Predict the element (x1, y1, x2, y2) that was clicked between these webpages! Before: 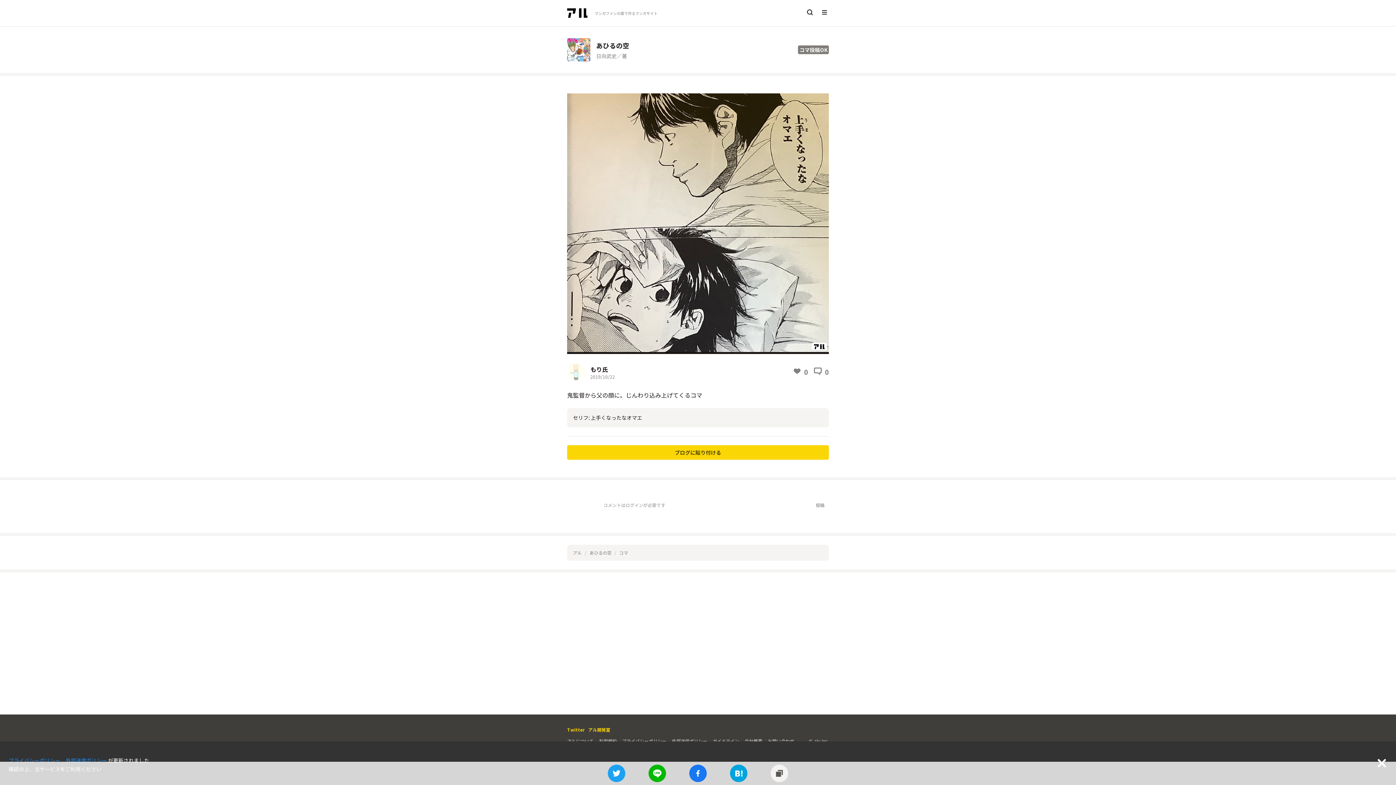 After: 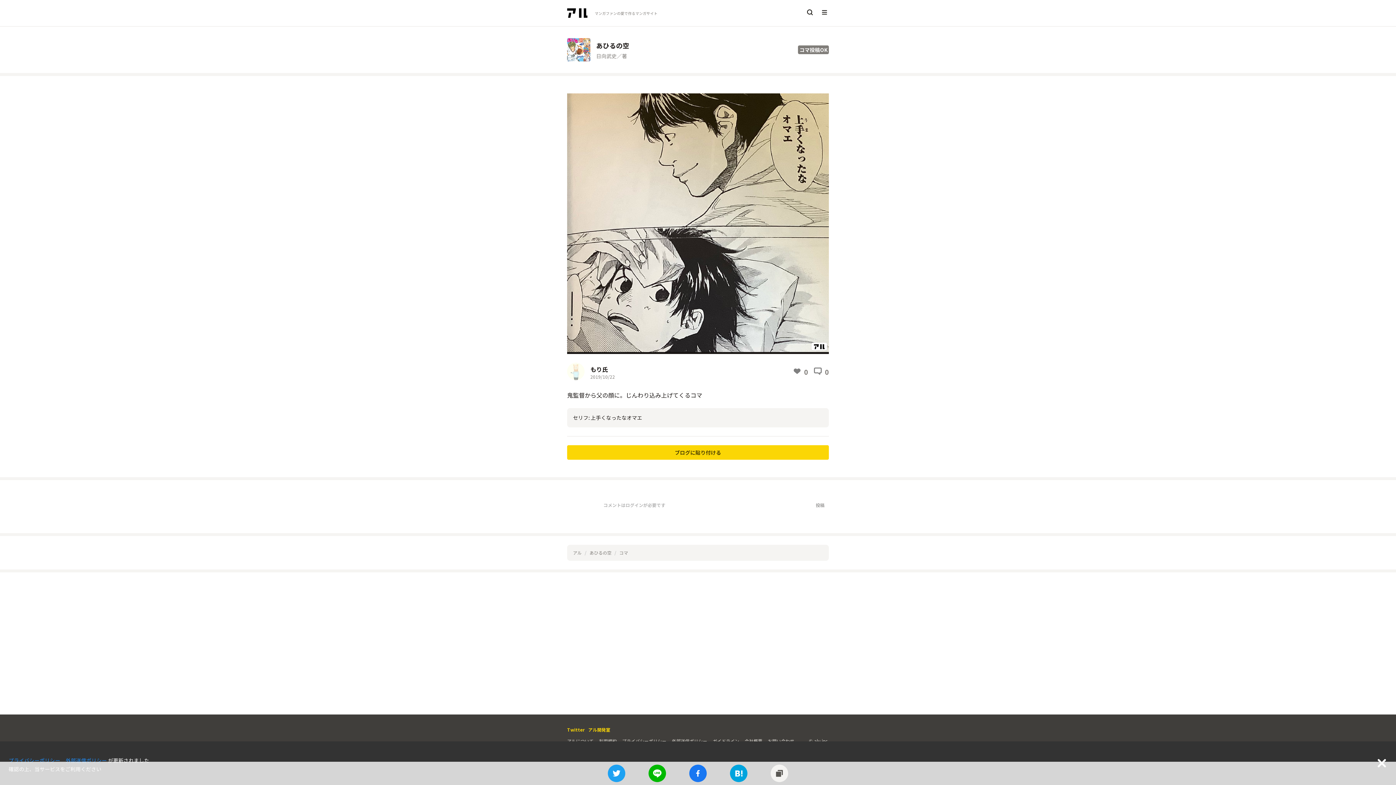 Action: label: Twitter bbox: (567, 726, 584, 733)